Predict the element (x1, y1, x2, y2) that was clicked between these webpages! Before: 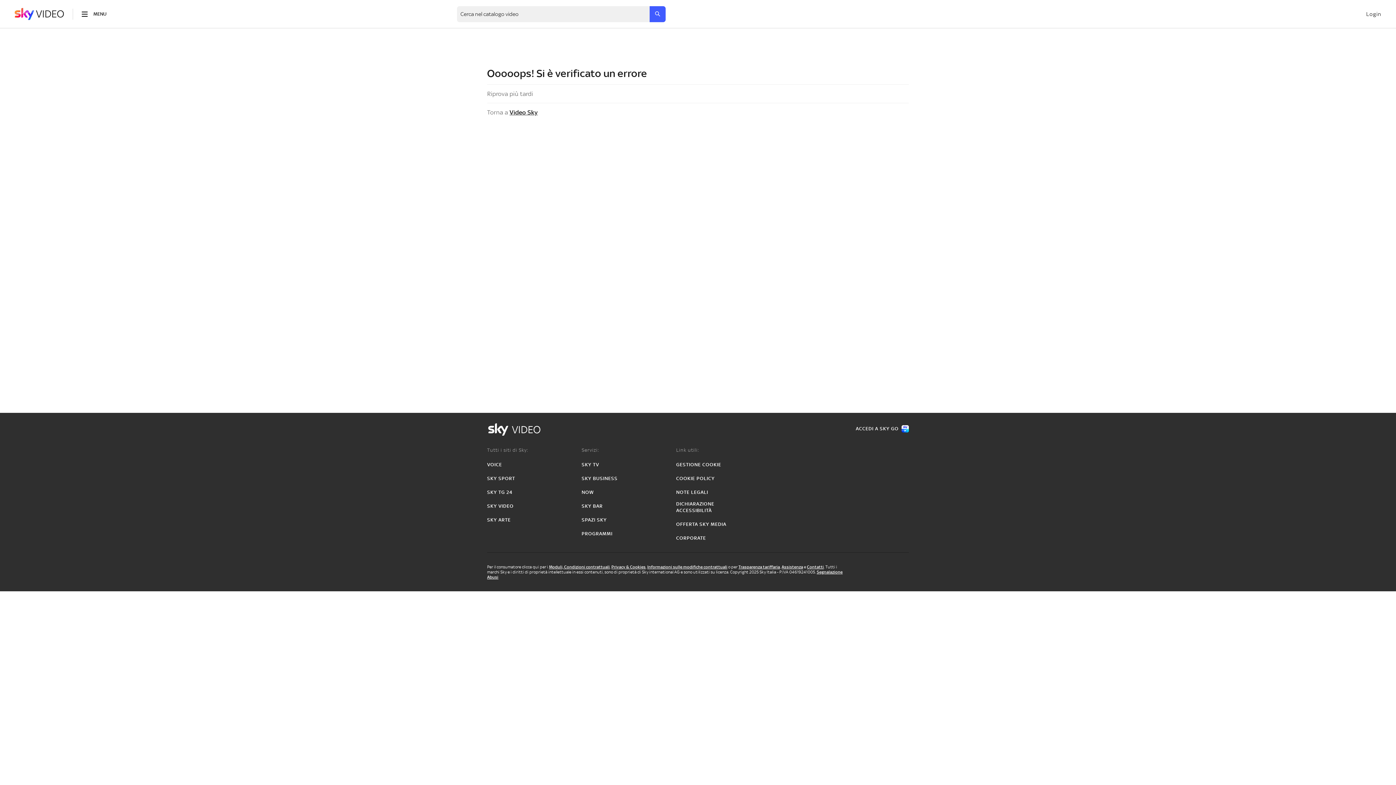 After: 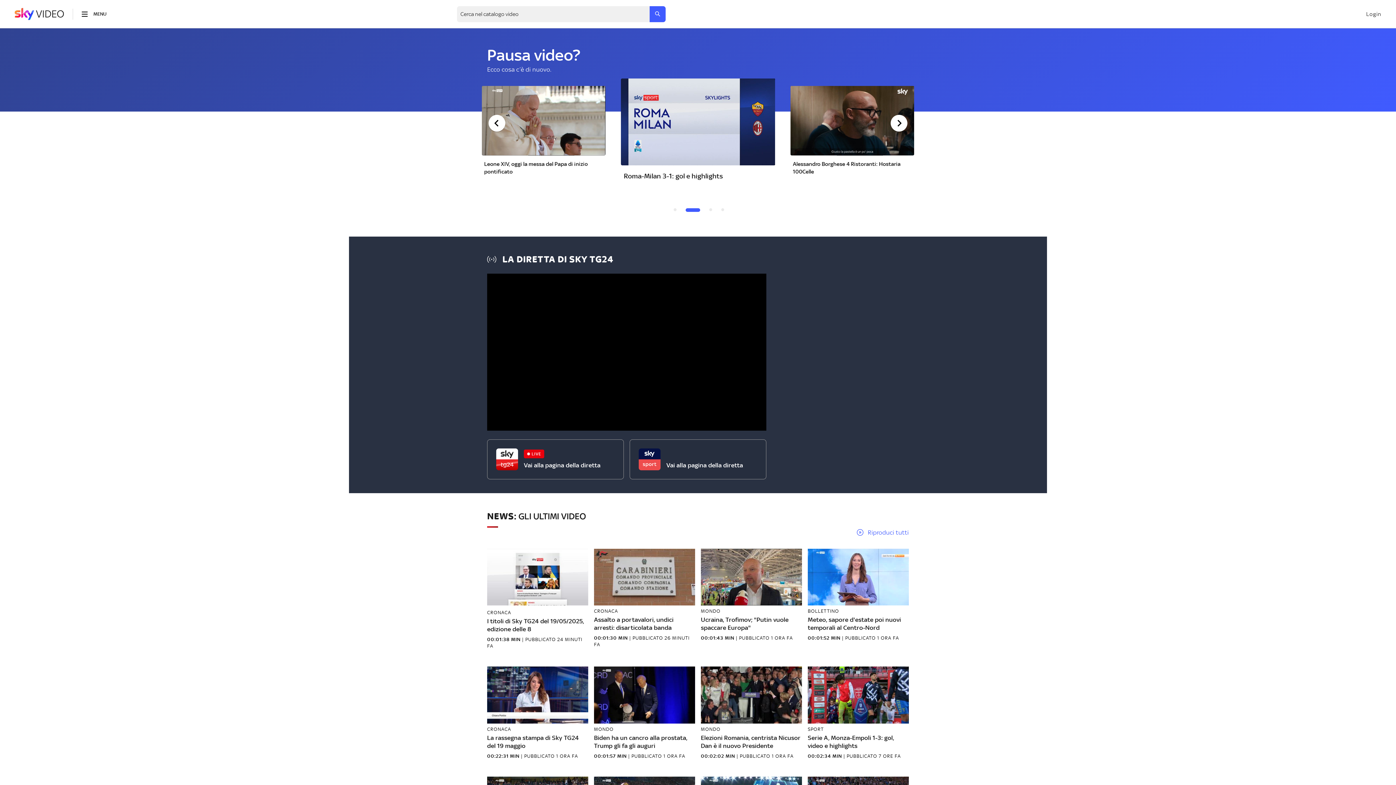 Action: bbox: (14, 7, 64, 20)